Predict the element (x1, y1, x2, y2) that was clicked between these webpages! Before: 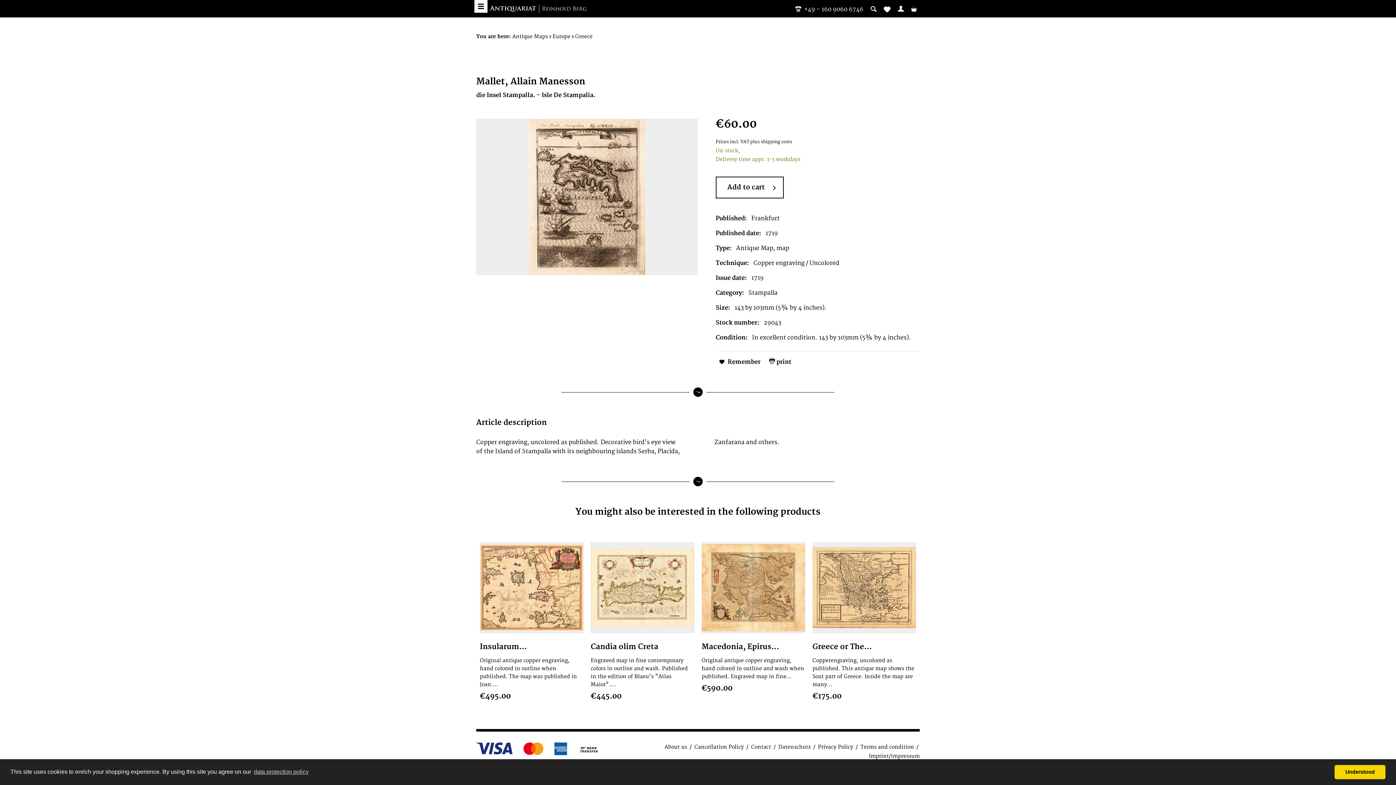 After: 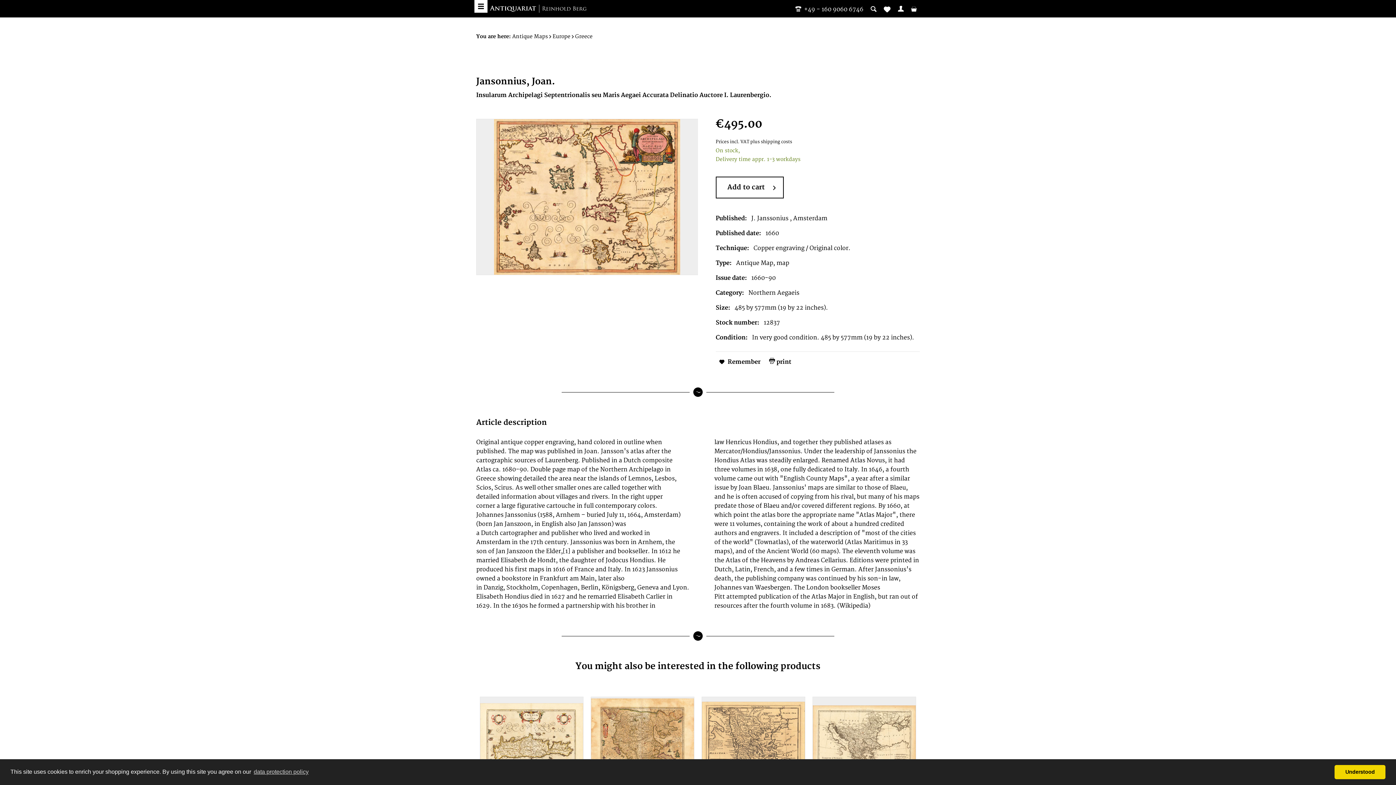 Action: bbox: (480, 542, 583, 633)